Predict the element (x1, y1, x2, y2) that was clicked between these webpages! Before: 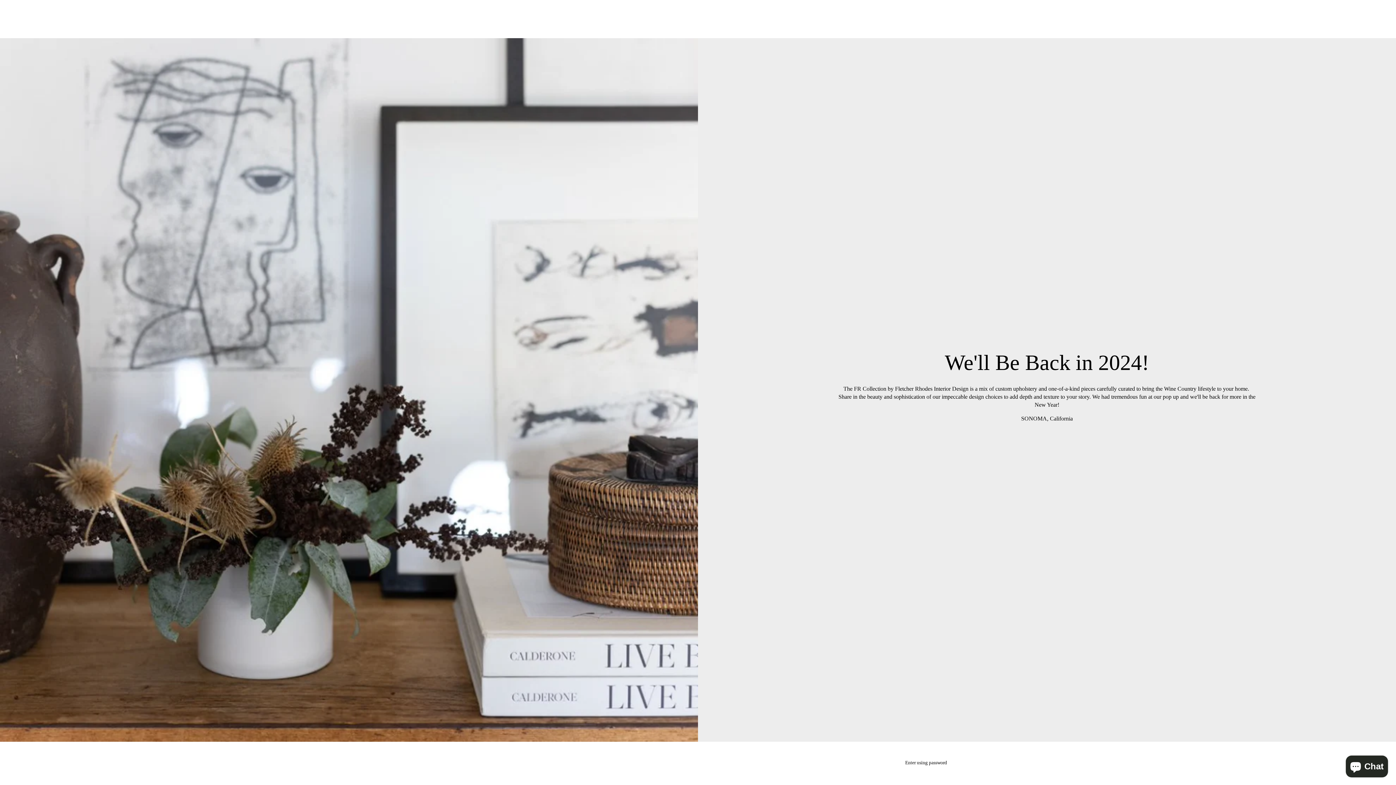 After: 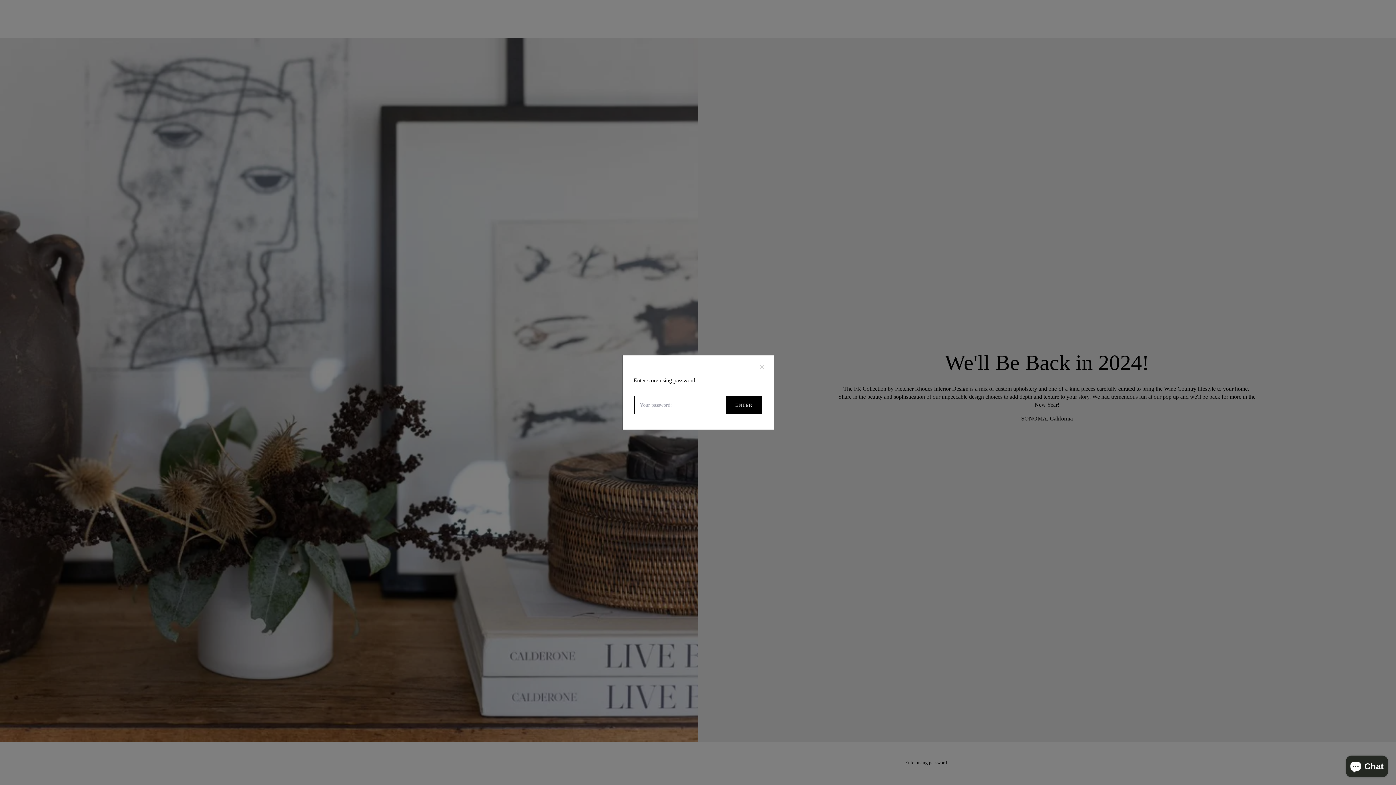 Action: bbox: (905, 760, 947, 765) label: Enter using password